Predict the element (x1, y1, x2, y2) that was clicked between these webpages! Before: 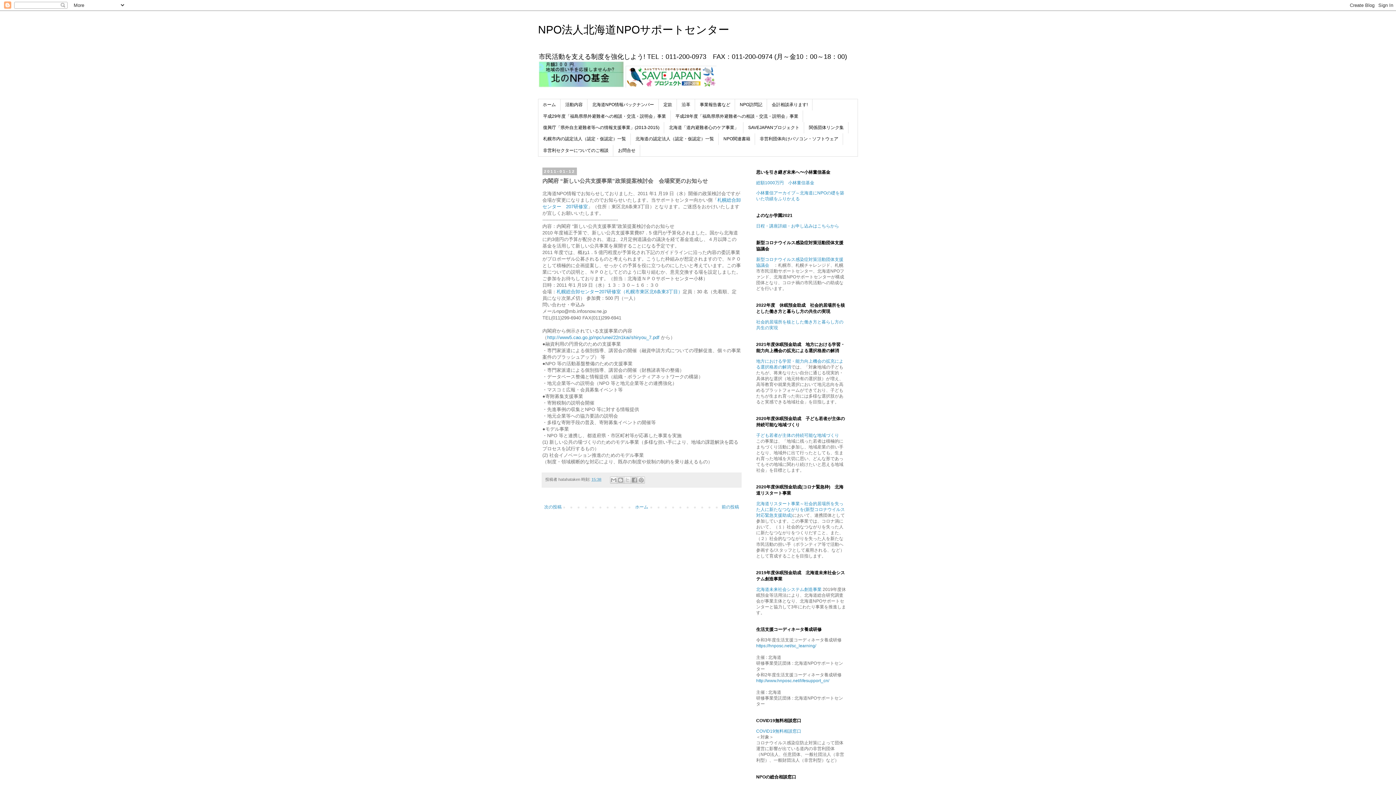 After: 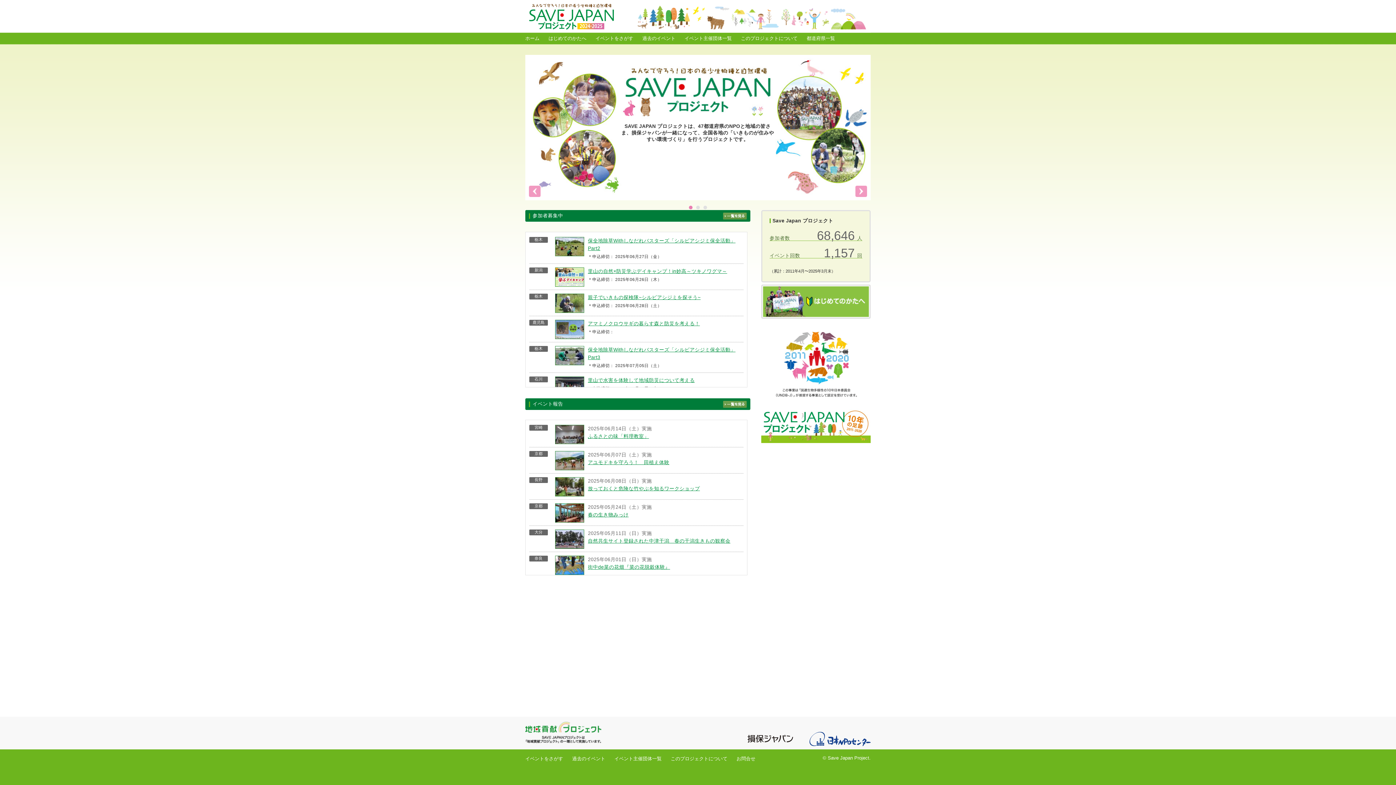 Action: bbox: (625, 81, 716, 89)